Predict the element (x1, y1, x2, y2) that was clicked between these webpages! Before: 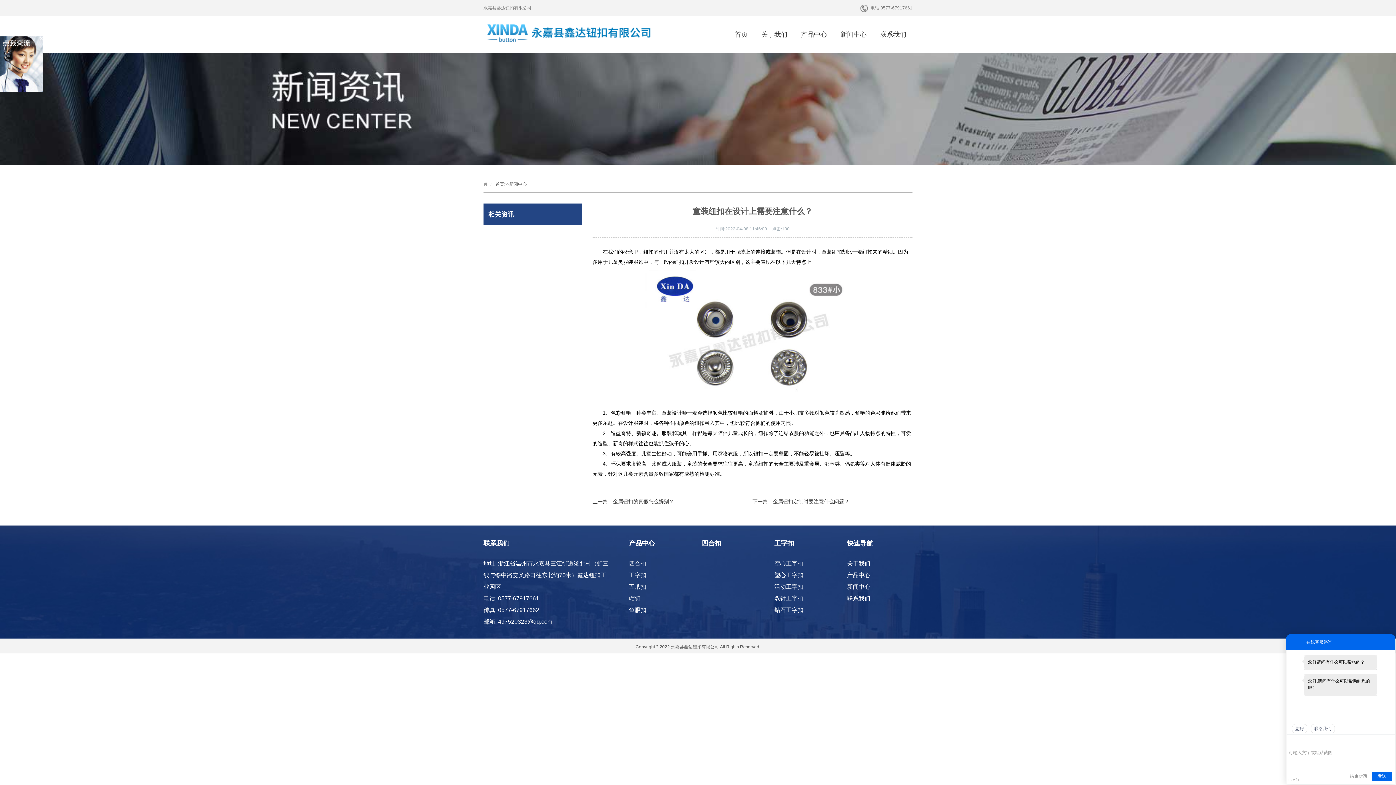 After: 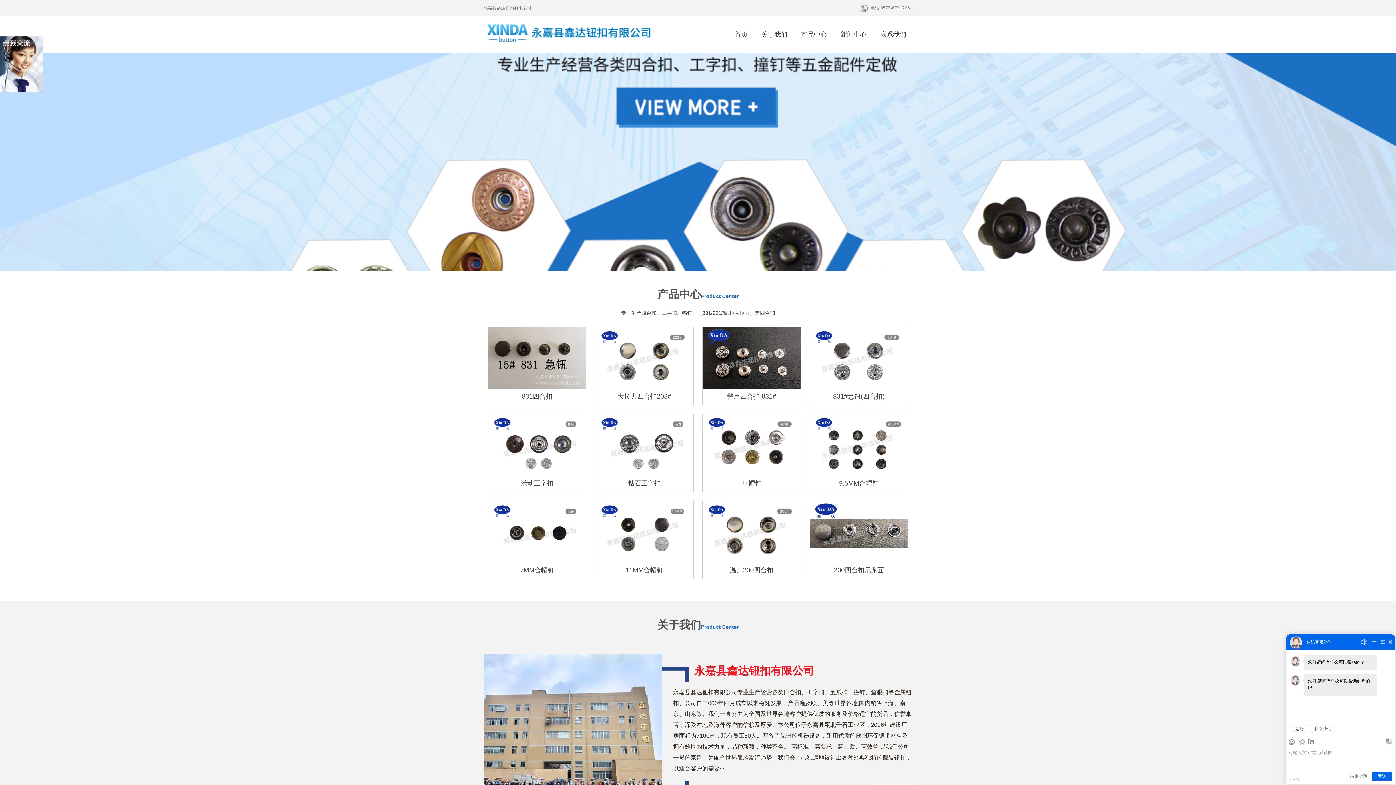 Action: bbox: (495, 181, 504, 186) label: 首页